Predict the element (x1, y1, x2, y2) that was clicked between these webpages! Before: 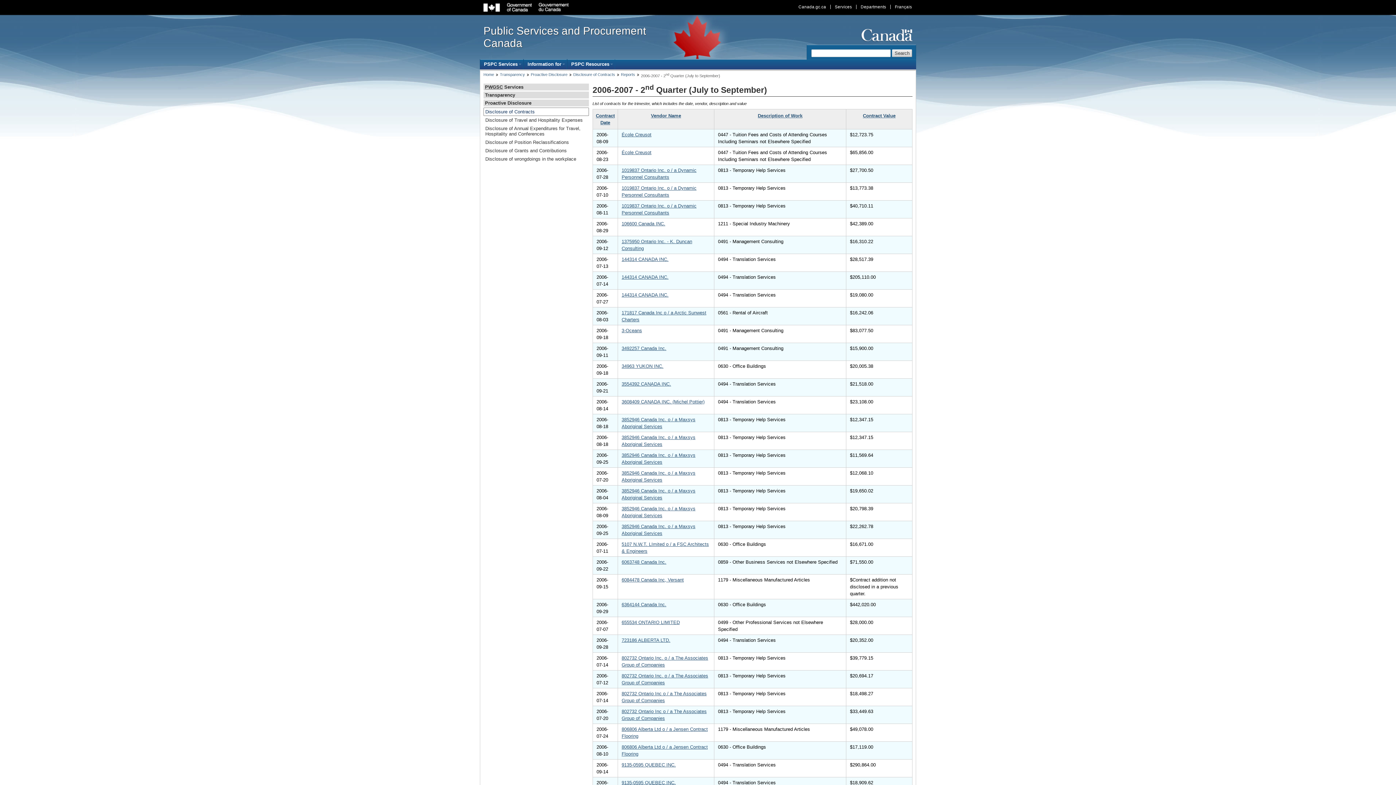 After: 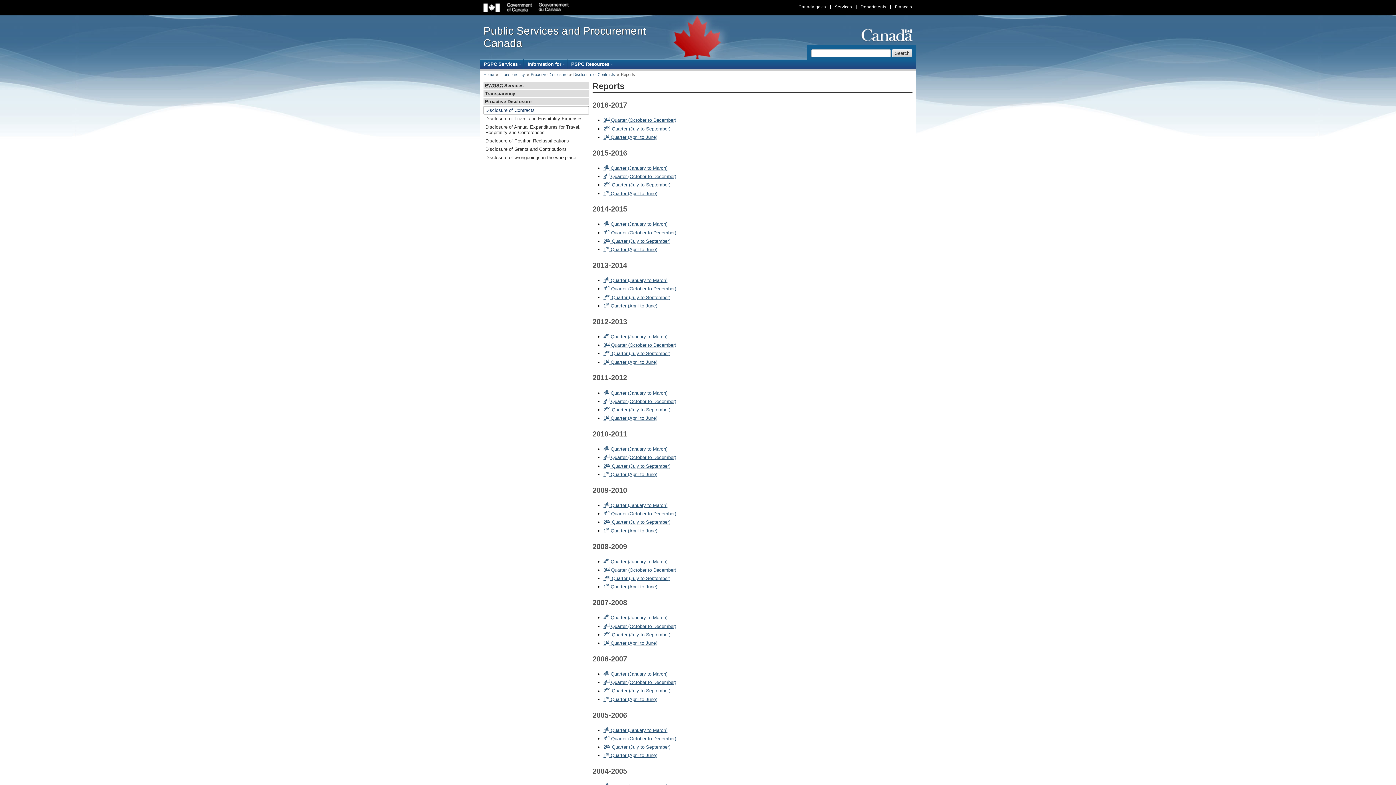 Action: label: Reports bbox: (621, 72, 635, 76)